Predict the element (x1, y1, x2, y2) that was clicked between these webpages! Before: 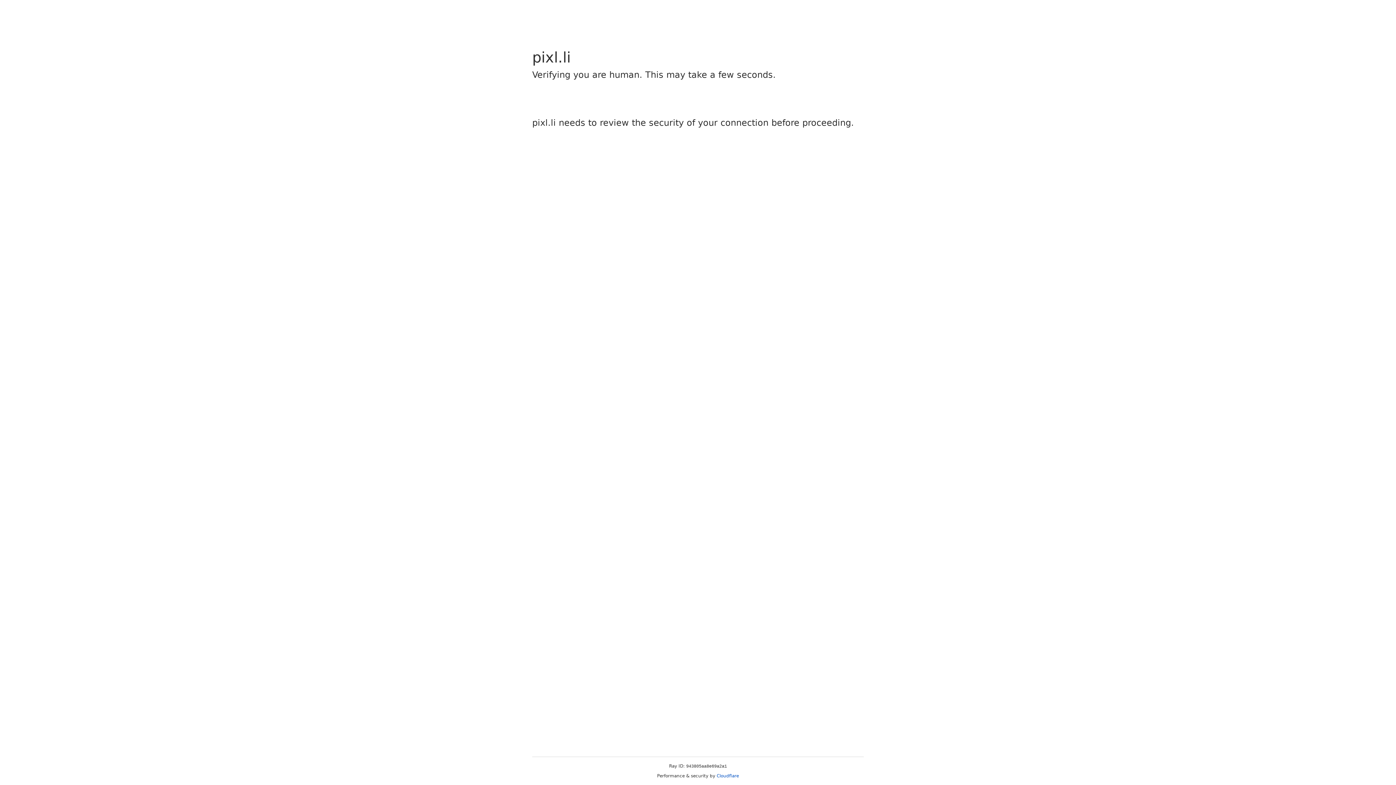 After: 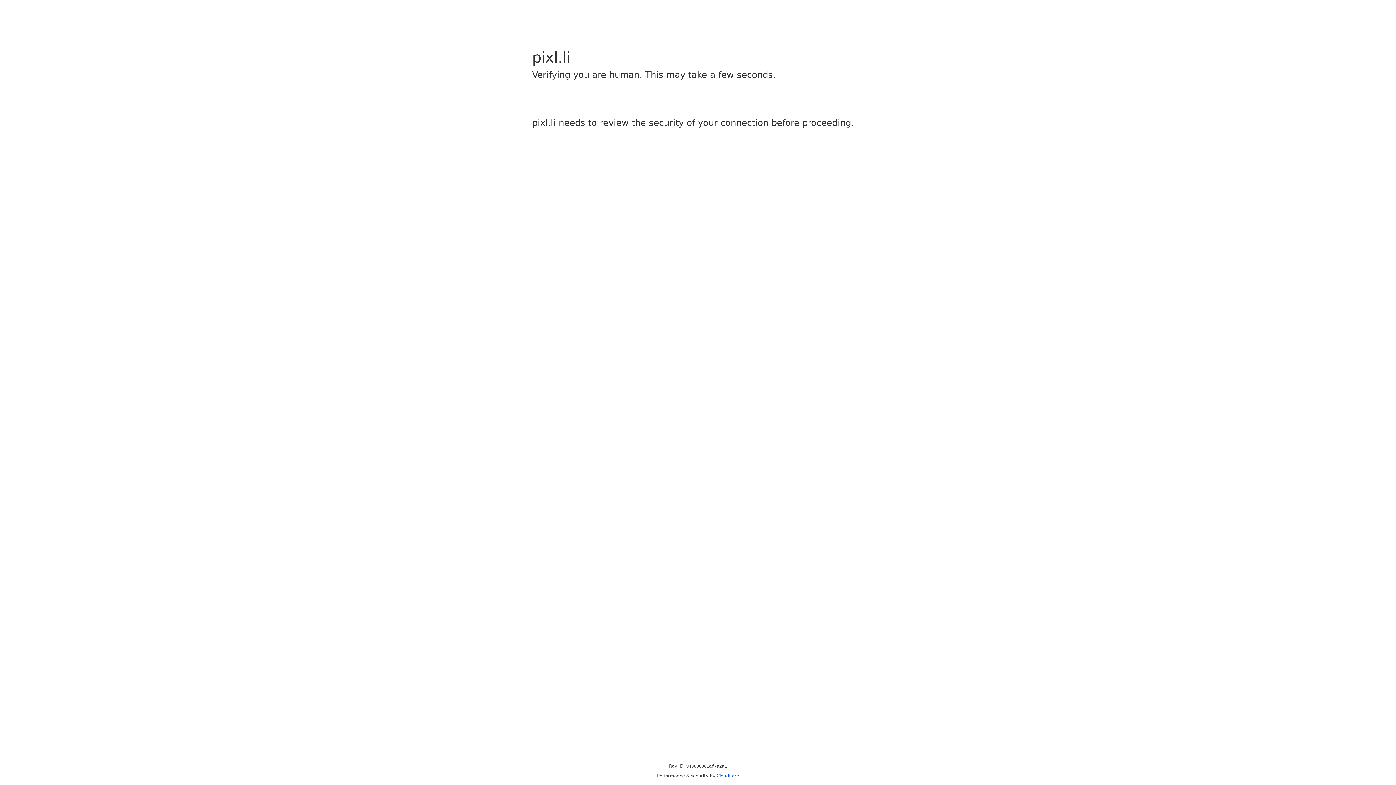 Action: bbox: (716, 773, 739, 778) label: Cloudflare